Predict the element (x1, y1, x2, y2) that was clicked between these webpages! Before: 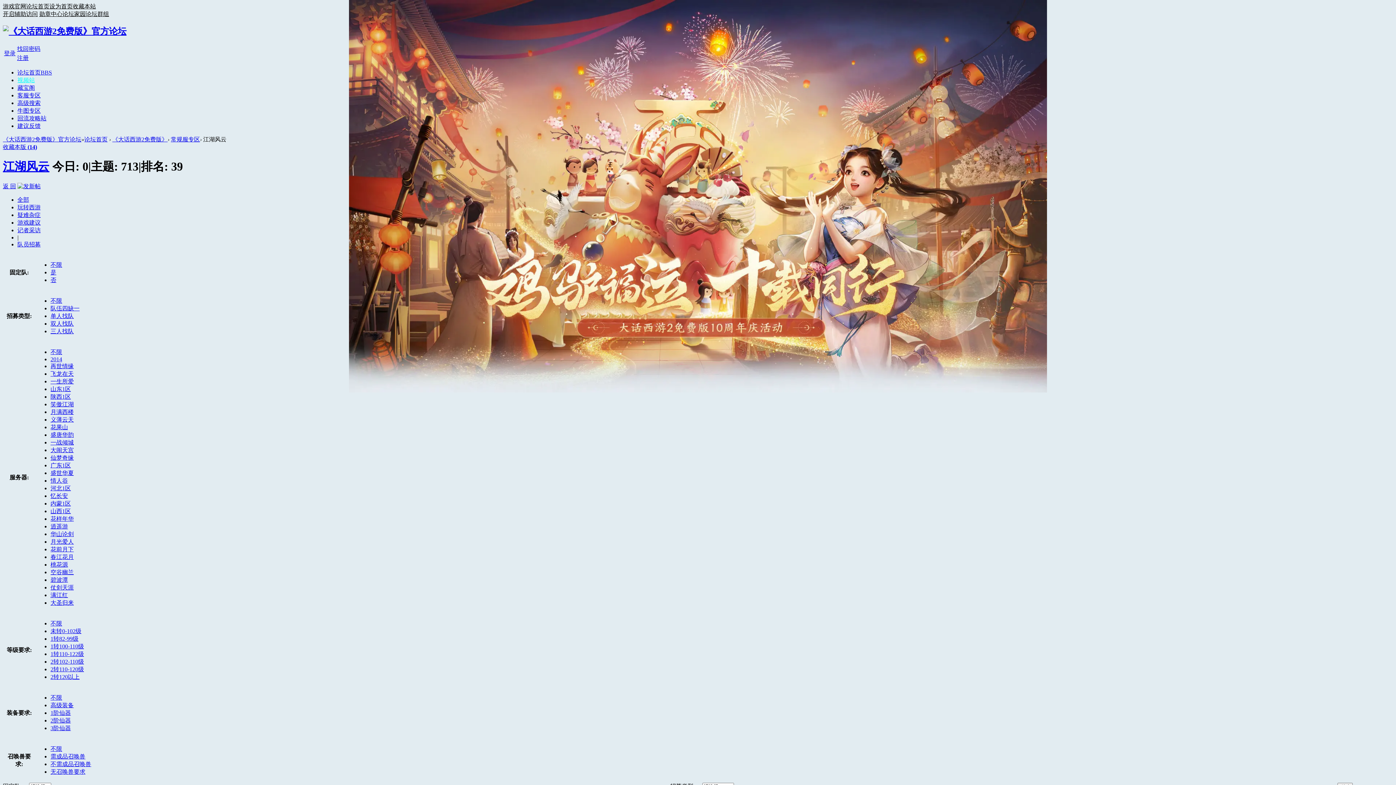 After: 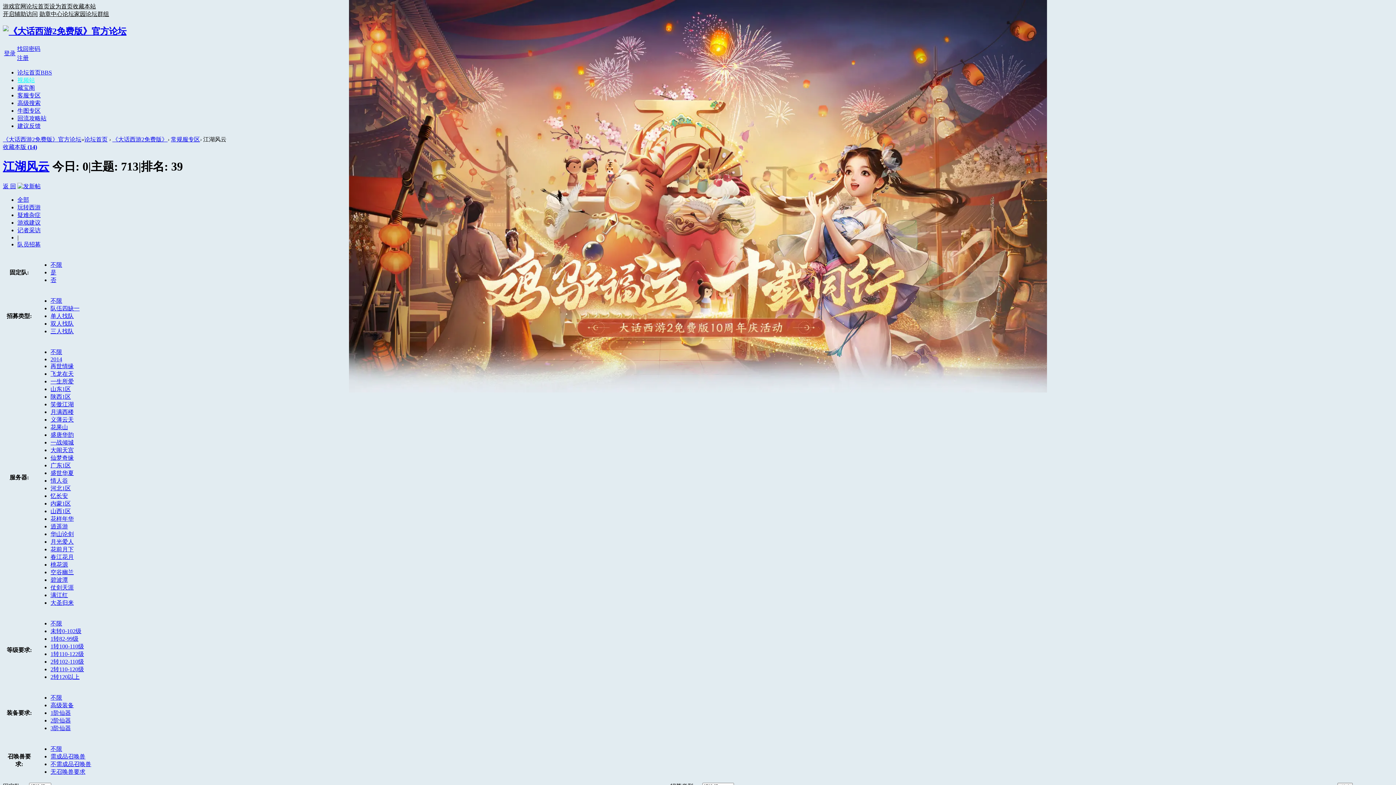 Action: bbox: (50, 635, 78, 642) label: 1转82-99级